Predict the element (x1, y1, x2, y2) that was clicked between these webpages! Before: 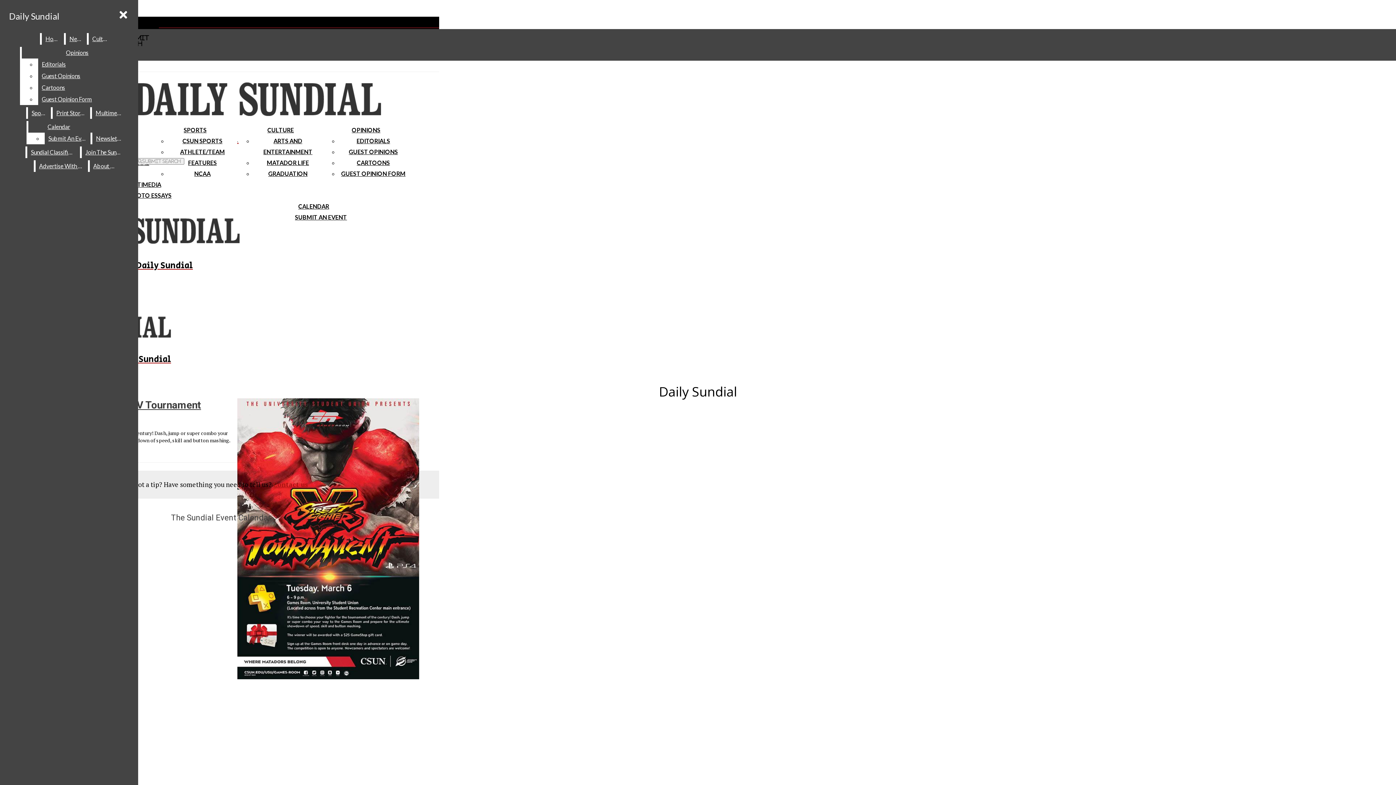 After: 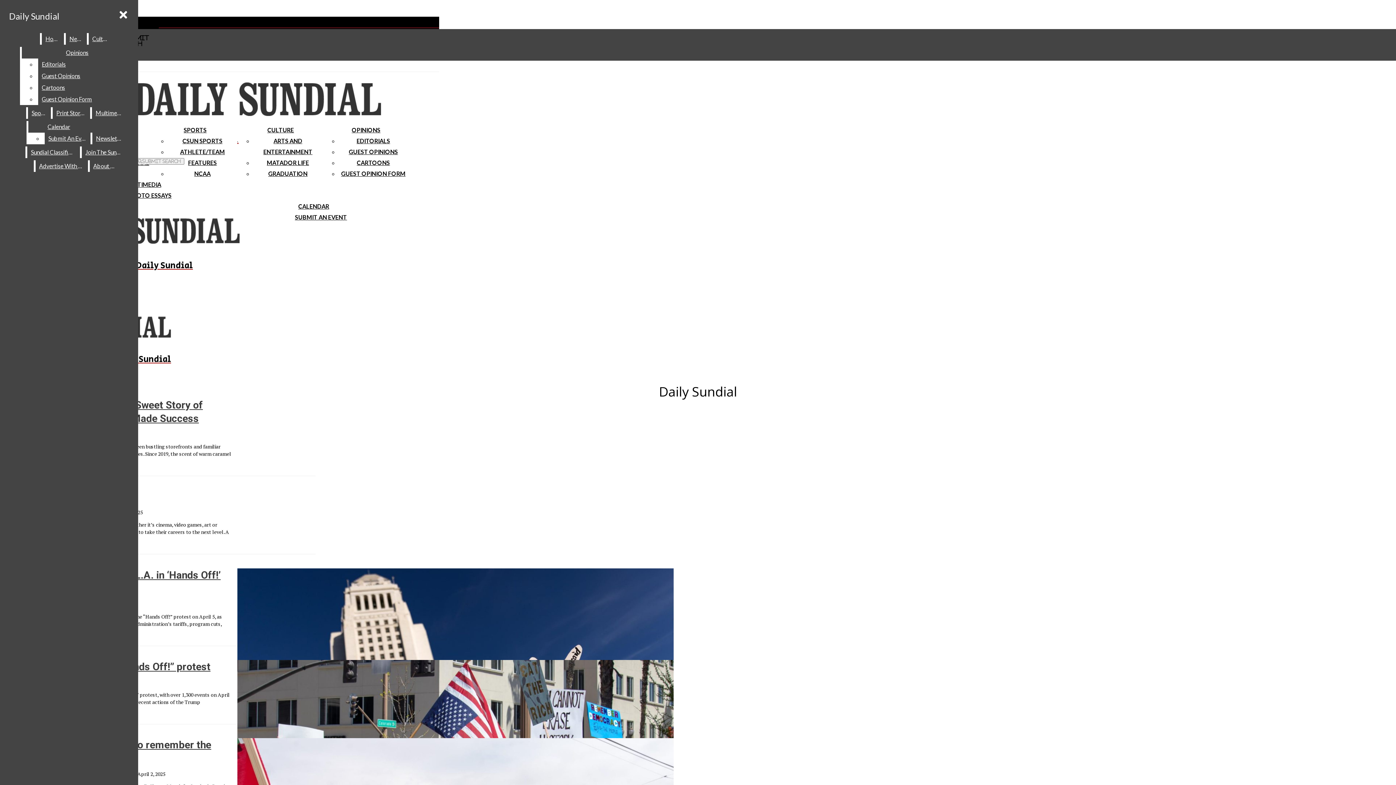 Action: label: Multimedia bbox: (92, 107, 126, 118)